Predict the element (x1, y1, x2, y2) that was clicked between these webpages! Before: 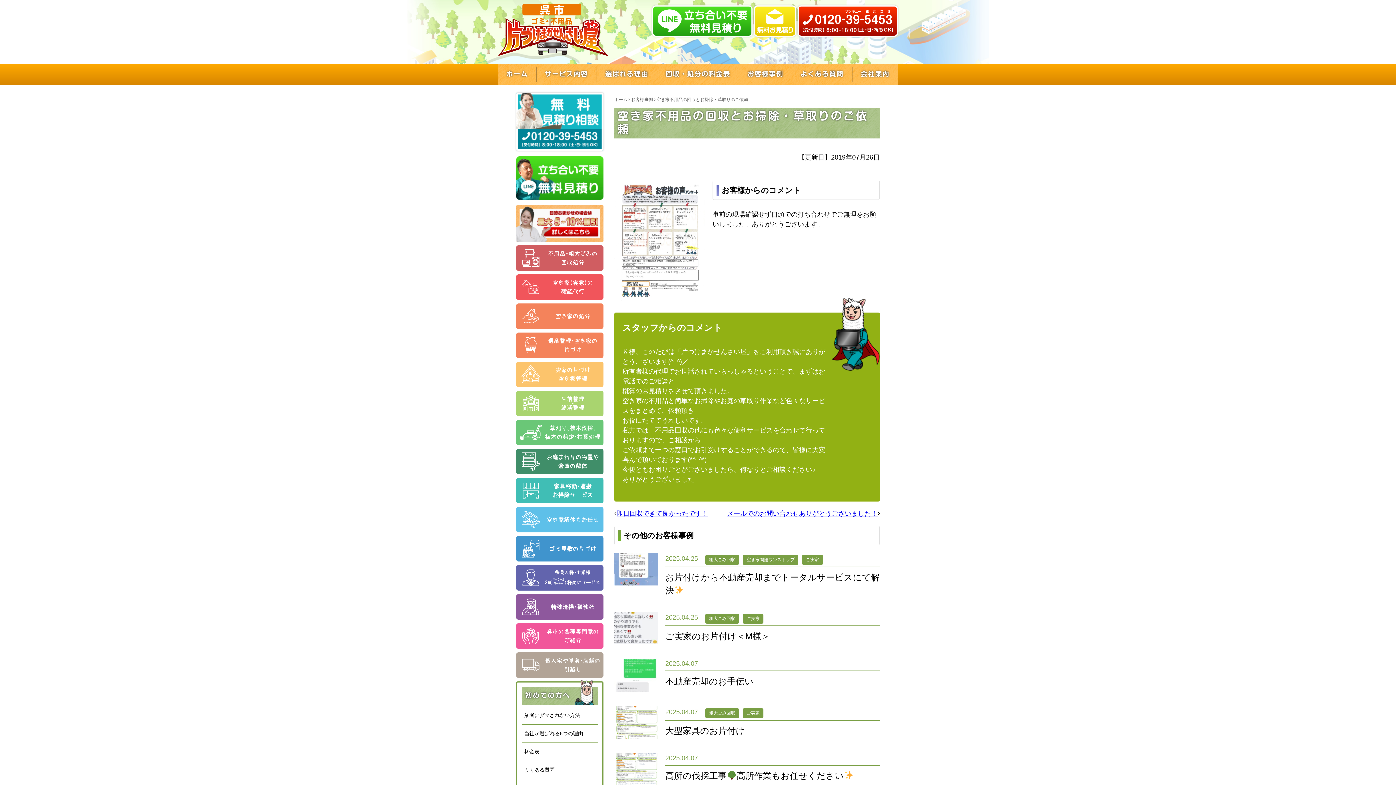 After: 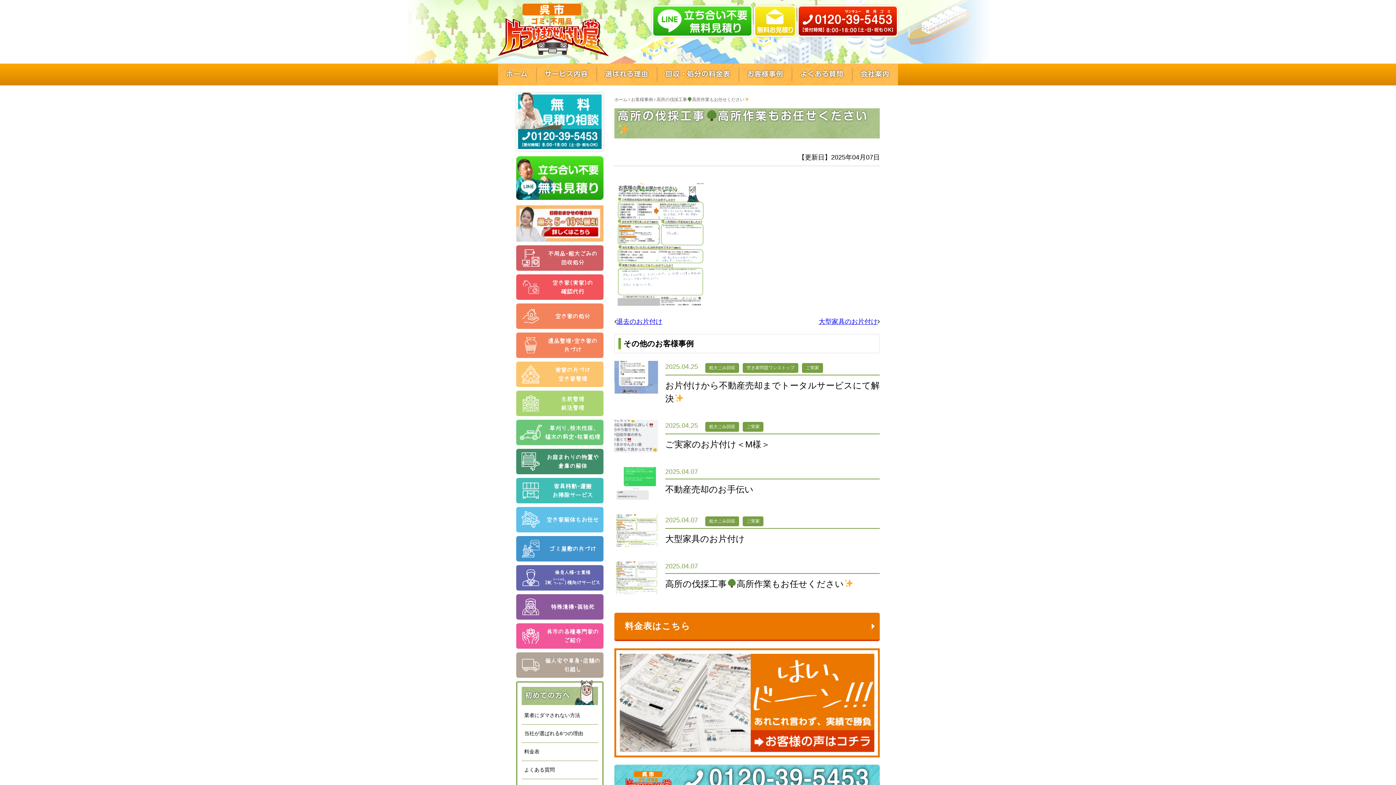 Action: bbox: (665, 771, 854, 781) label: 高所の伐採工事高所作業もお任せください